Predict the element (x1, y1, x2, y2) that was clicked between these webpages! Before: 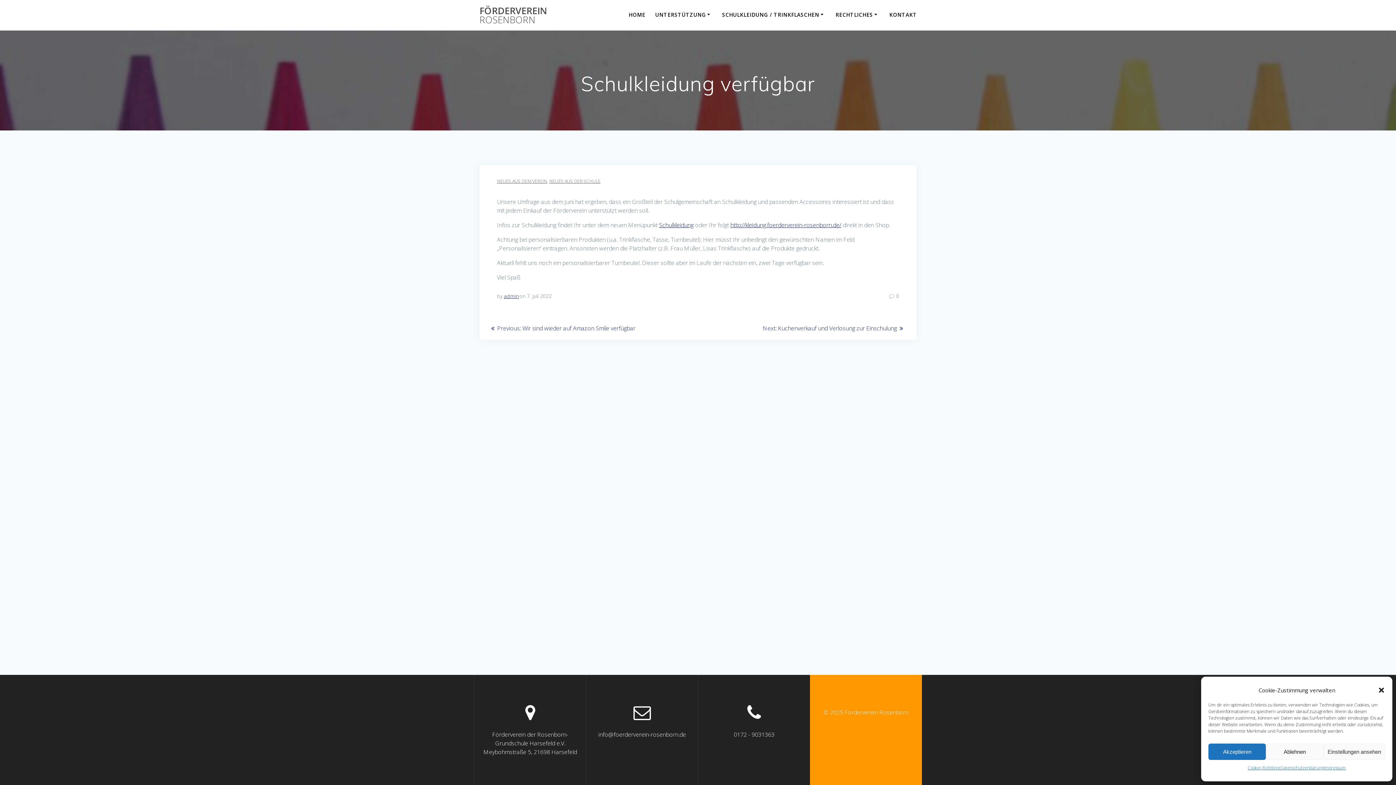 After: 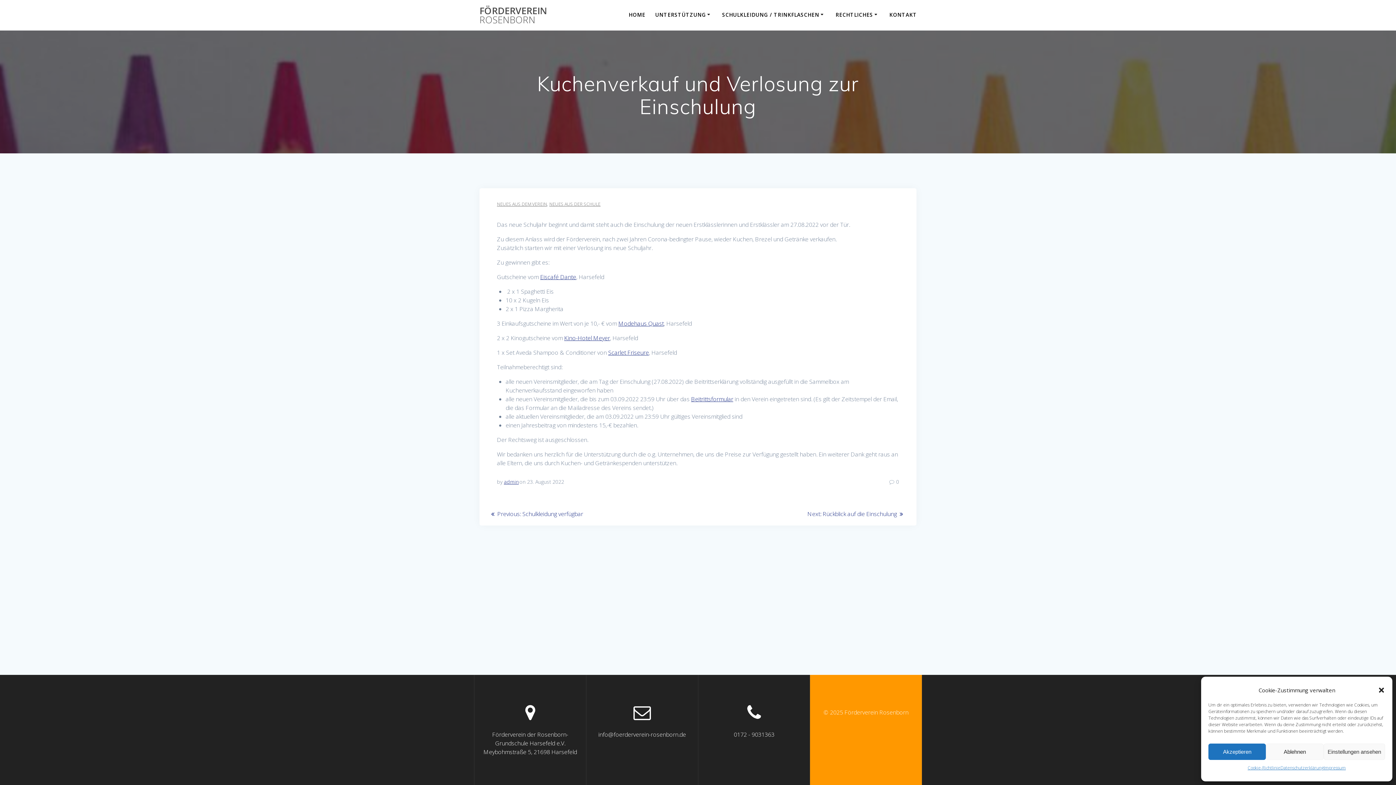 Action: label: Next: 
Next post:
Kuchenverkauf und Verlosung zur Einschulung bbox: (762, 324, 905, 332)